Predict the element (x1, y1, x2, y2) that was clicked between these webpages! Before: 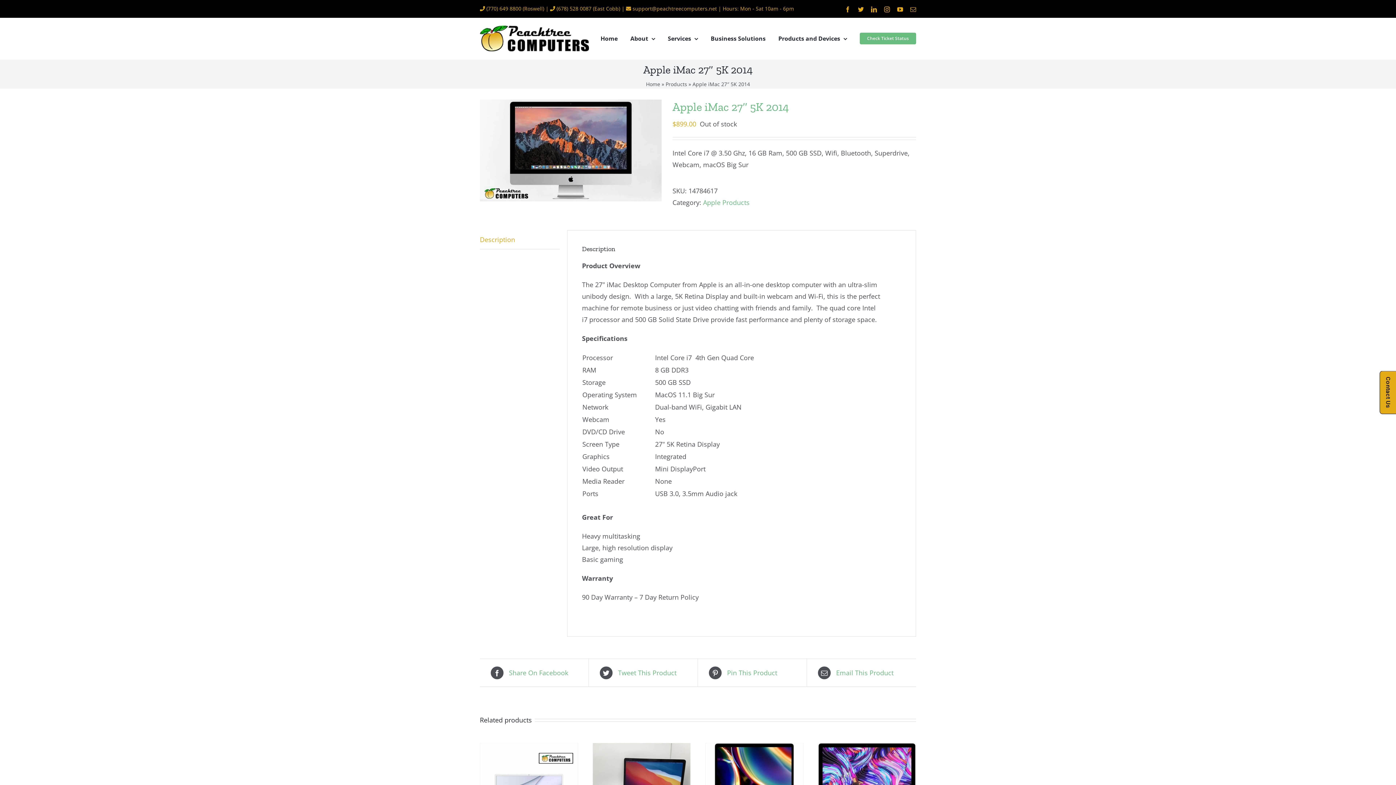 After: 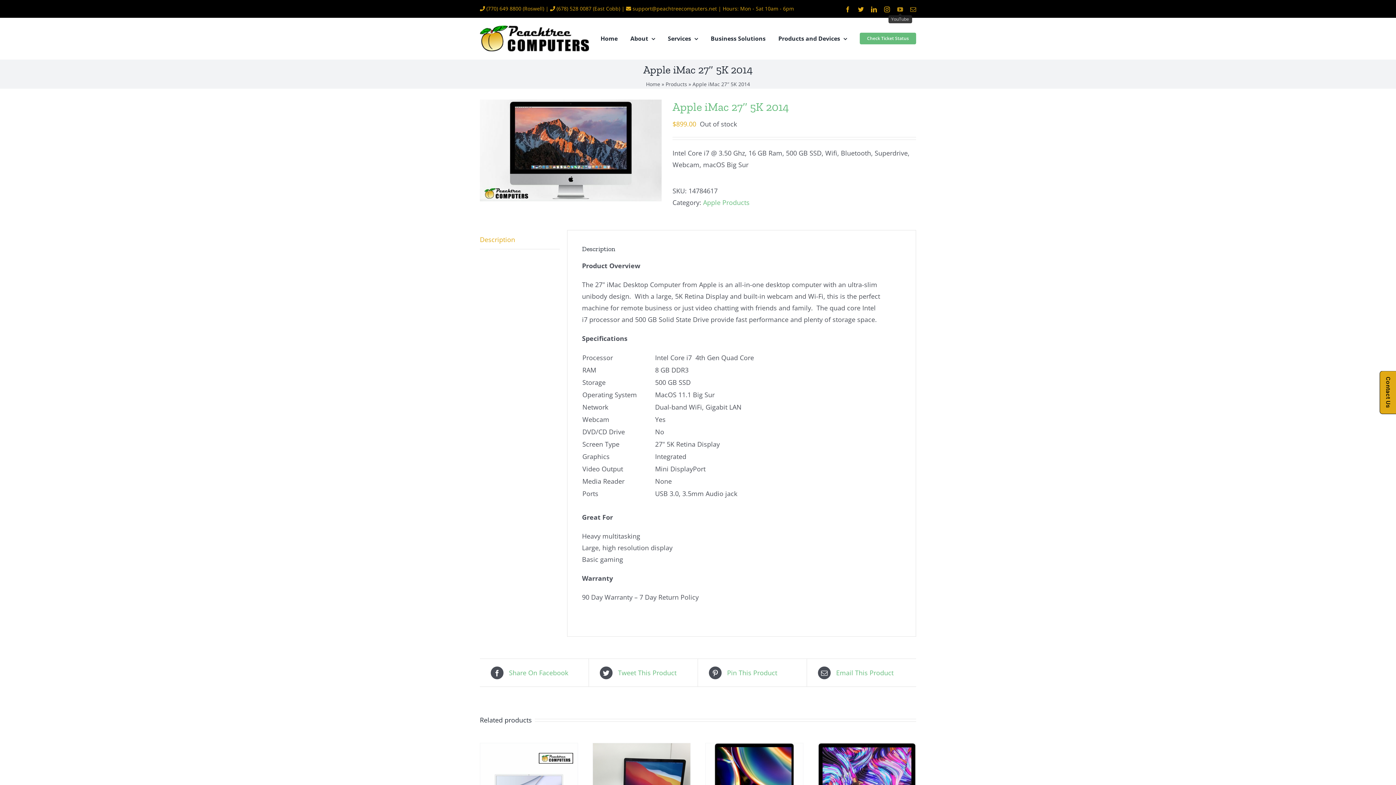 Action: label: YouTube bbox: (897, 6, 903, 12)